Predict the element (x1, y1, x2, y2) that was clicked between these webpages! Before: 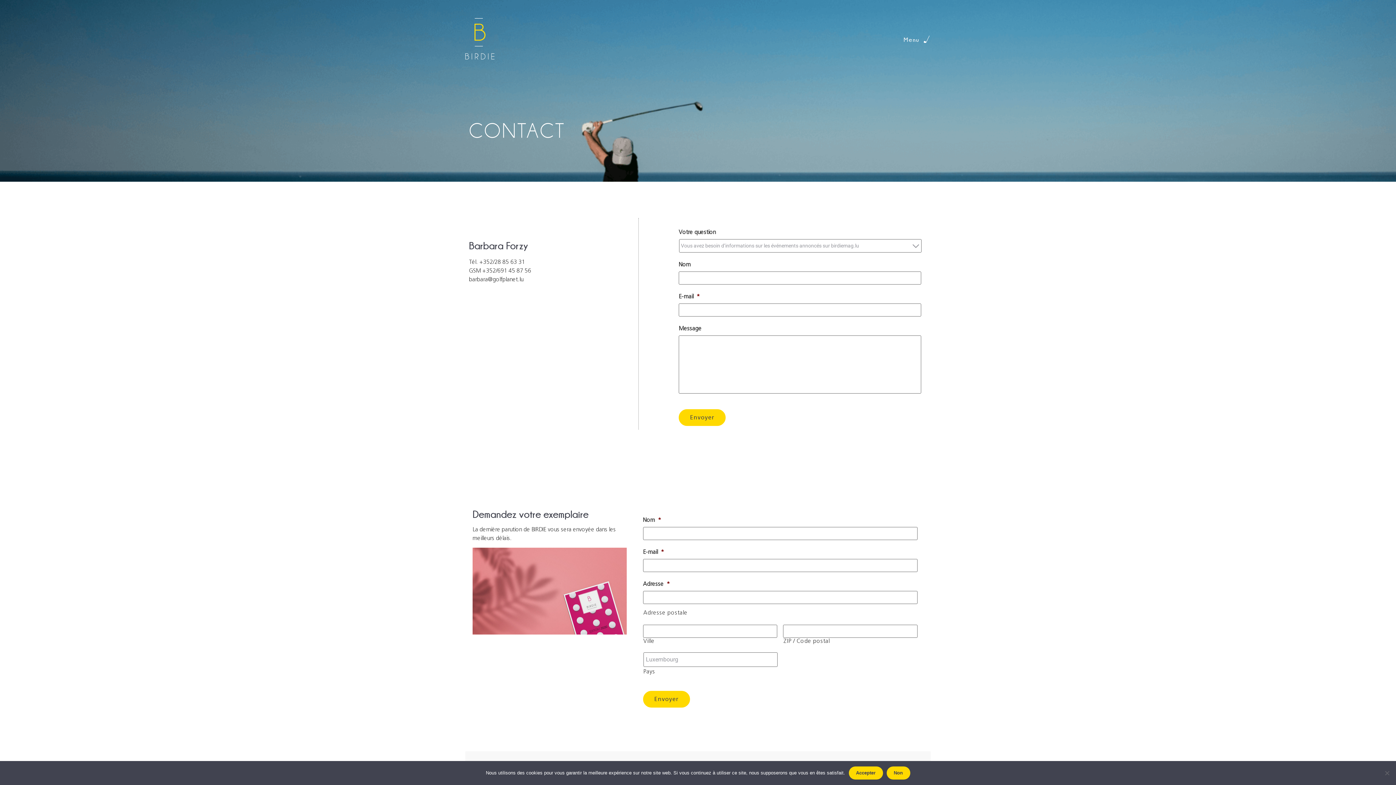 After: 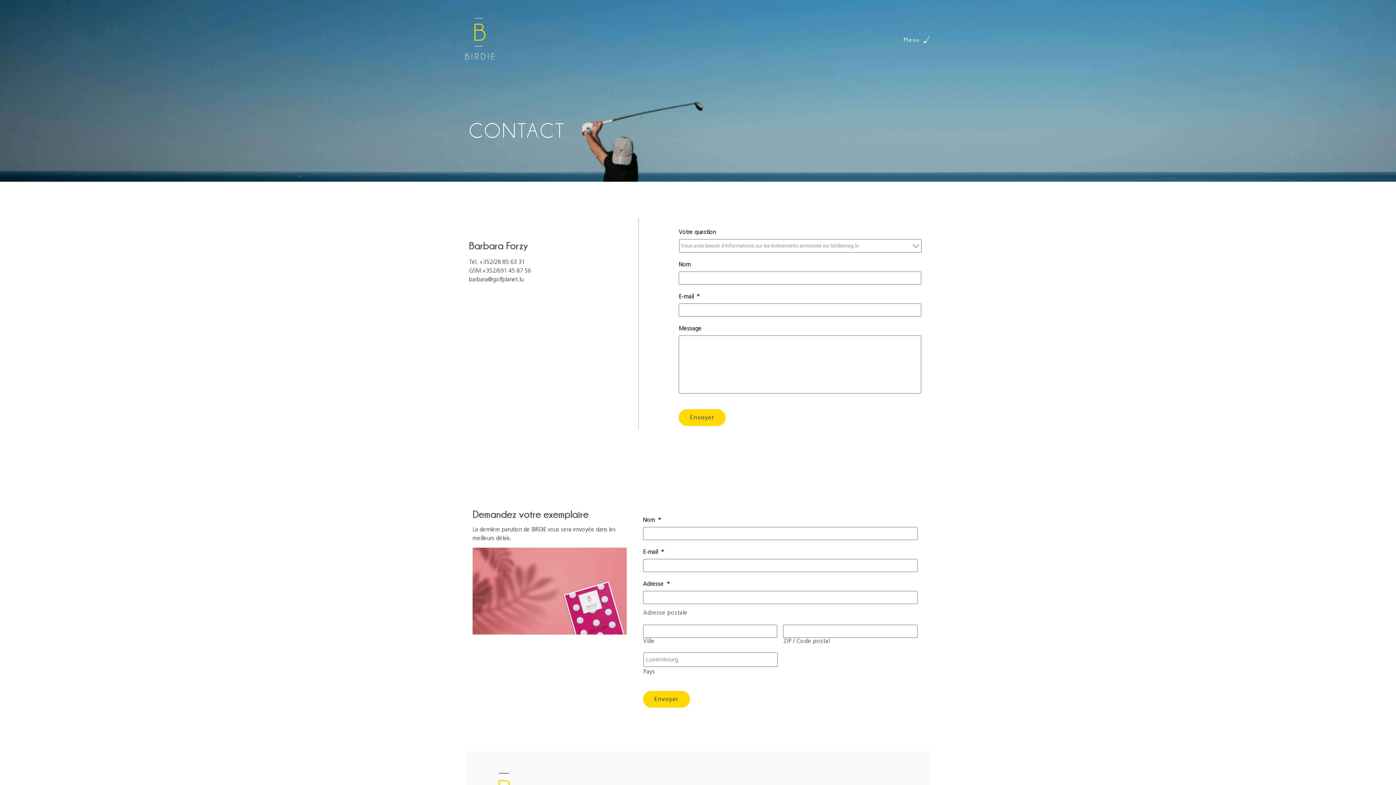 Action: label: Accepter bbox: (848, 766, 883, 780)